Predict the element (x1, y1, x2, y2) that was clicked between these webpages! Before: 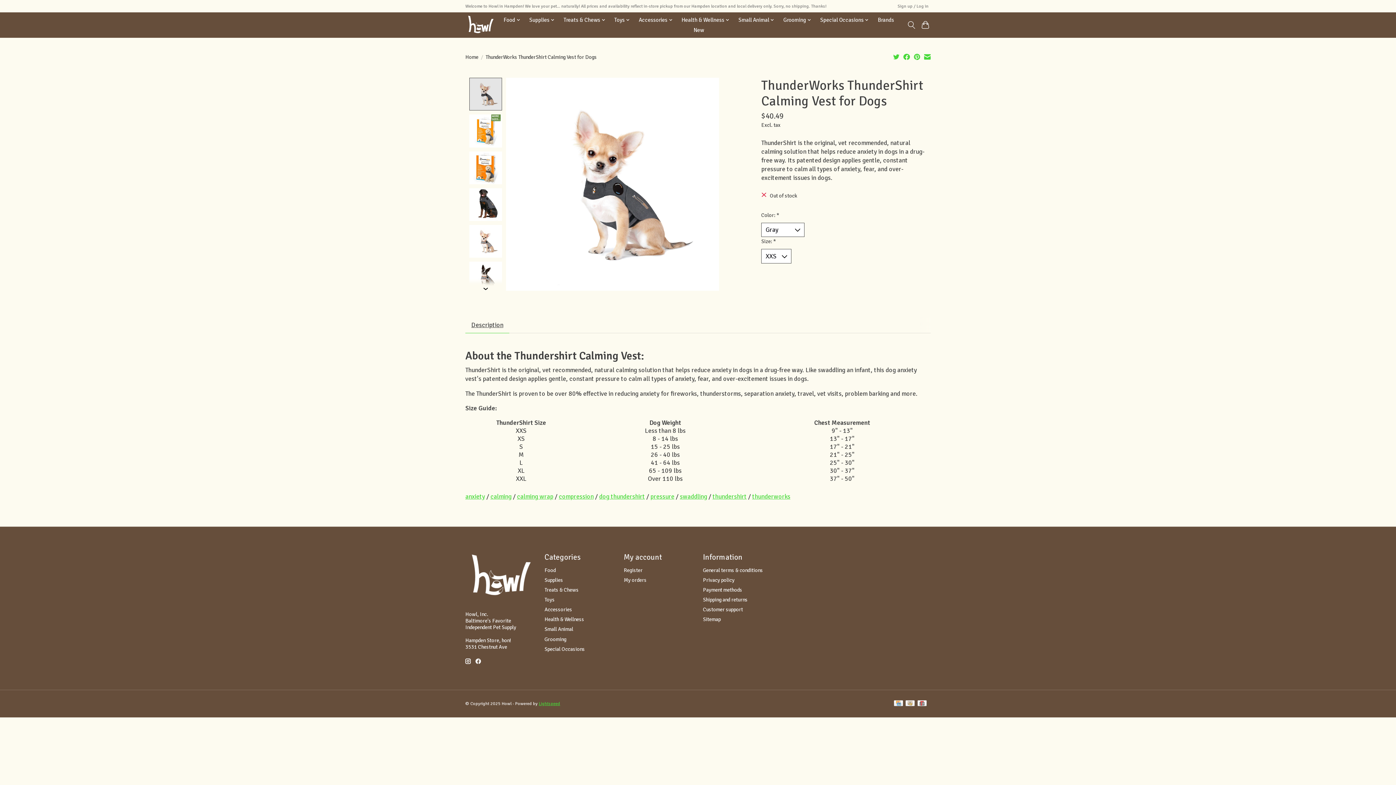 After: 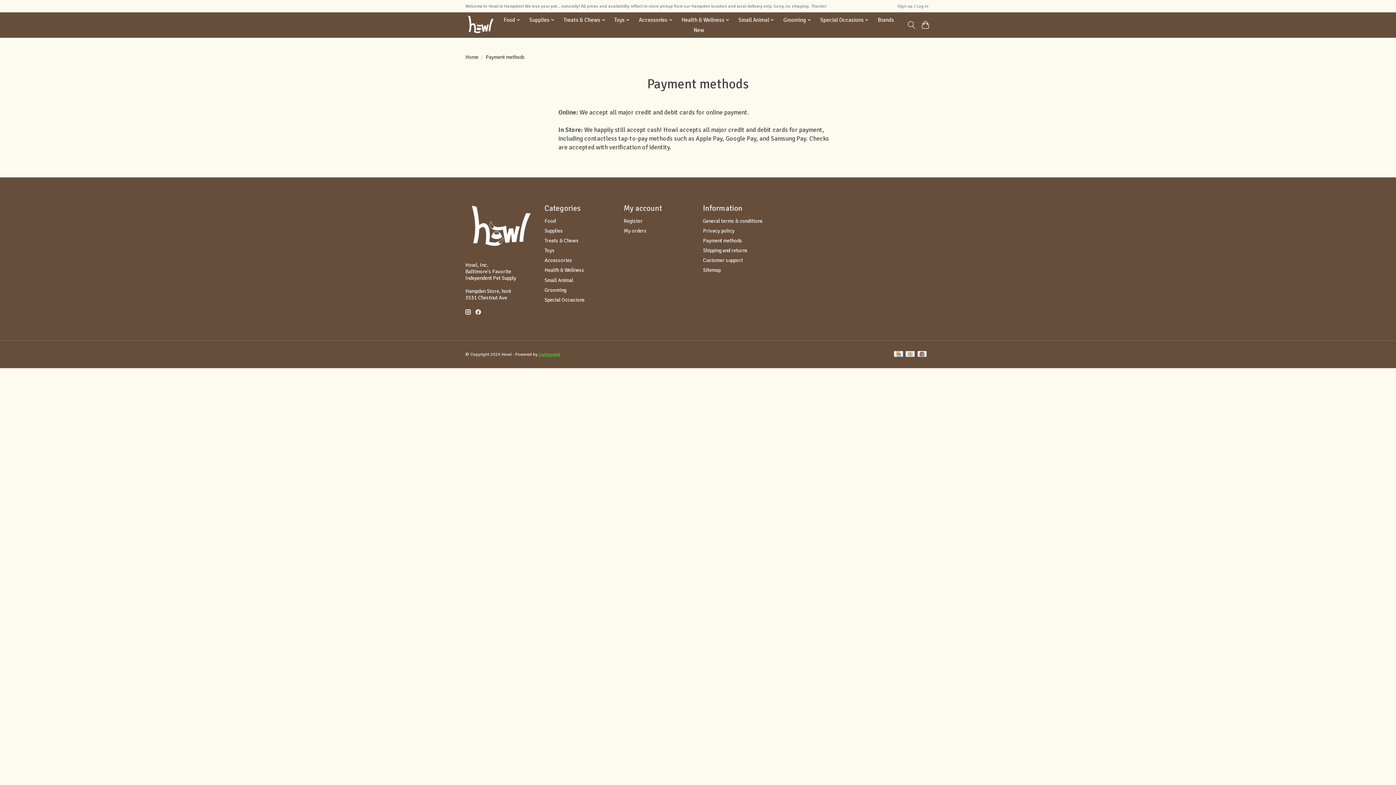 Action: bbox: (905, 700, 915, 707)